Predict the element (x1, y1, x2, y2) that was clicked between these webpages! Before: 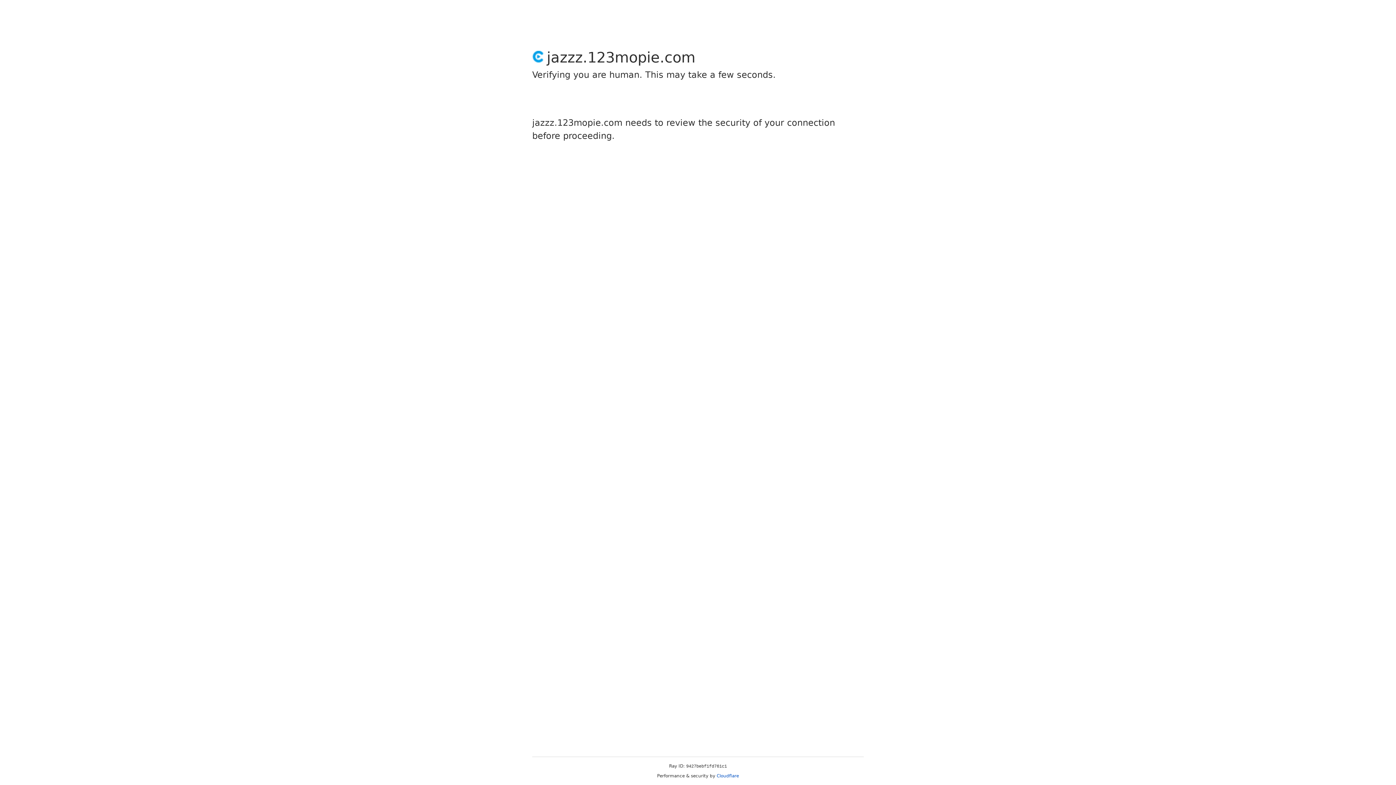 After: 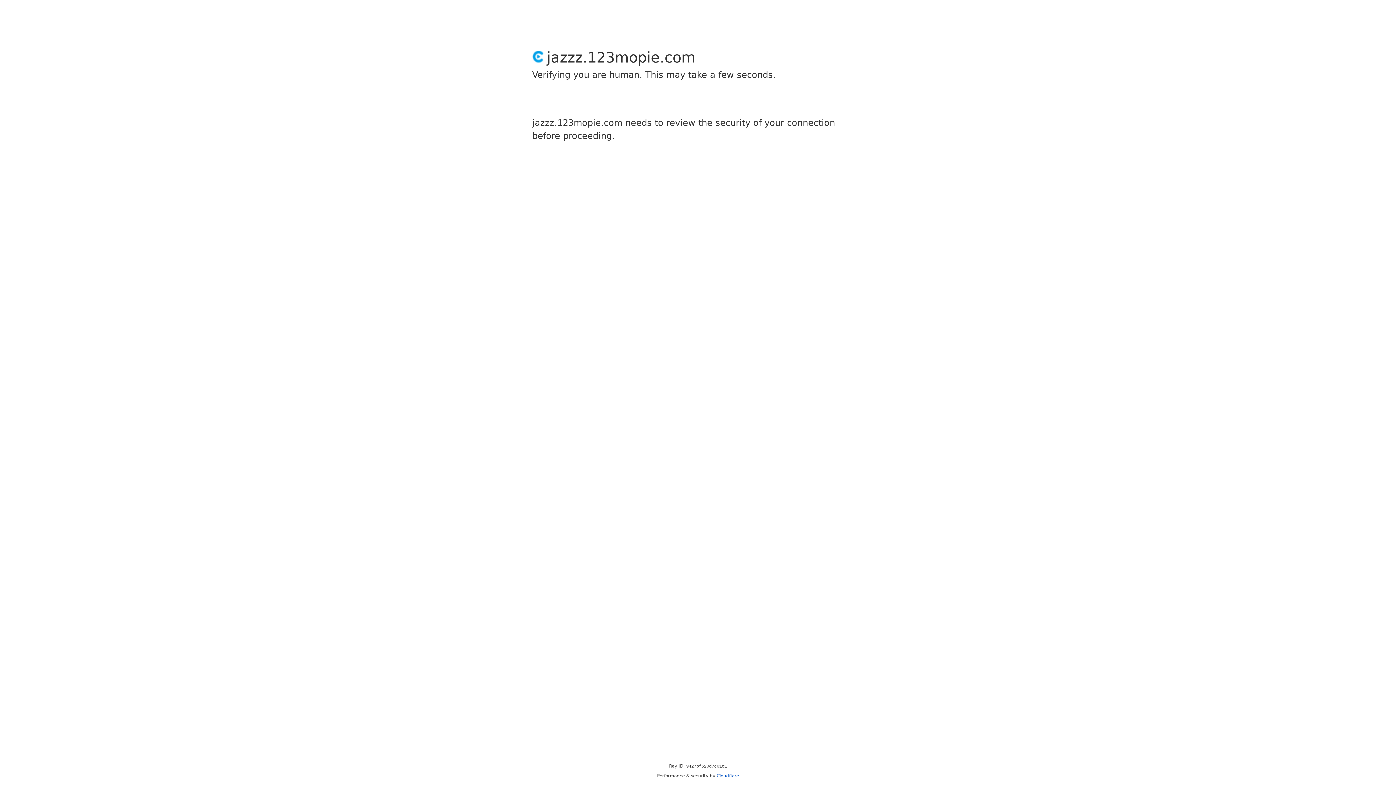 Action: label: Cloudflare bbox: (716, 773, 739, 778)